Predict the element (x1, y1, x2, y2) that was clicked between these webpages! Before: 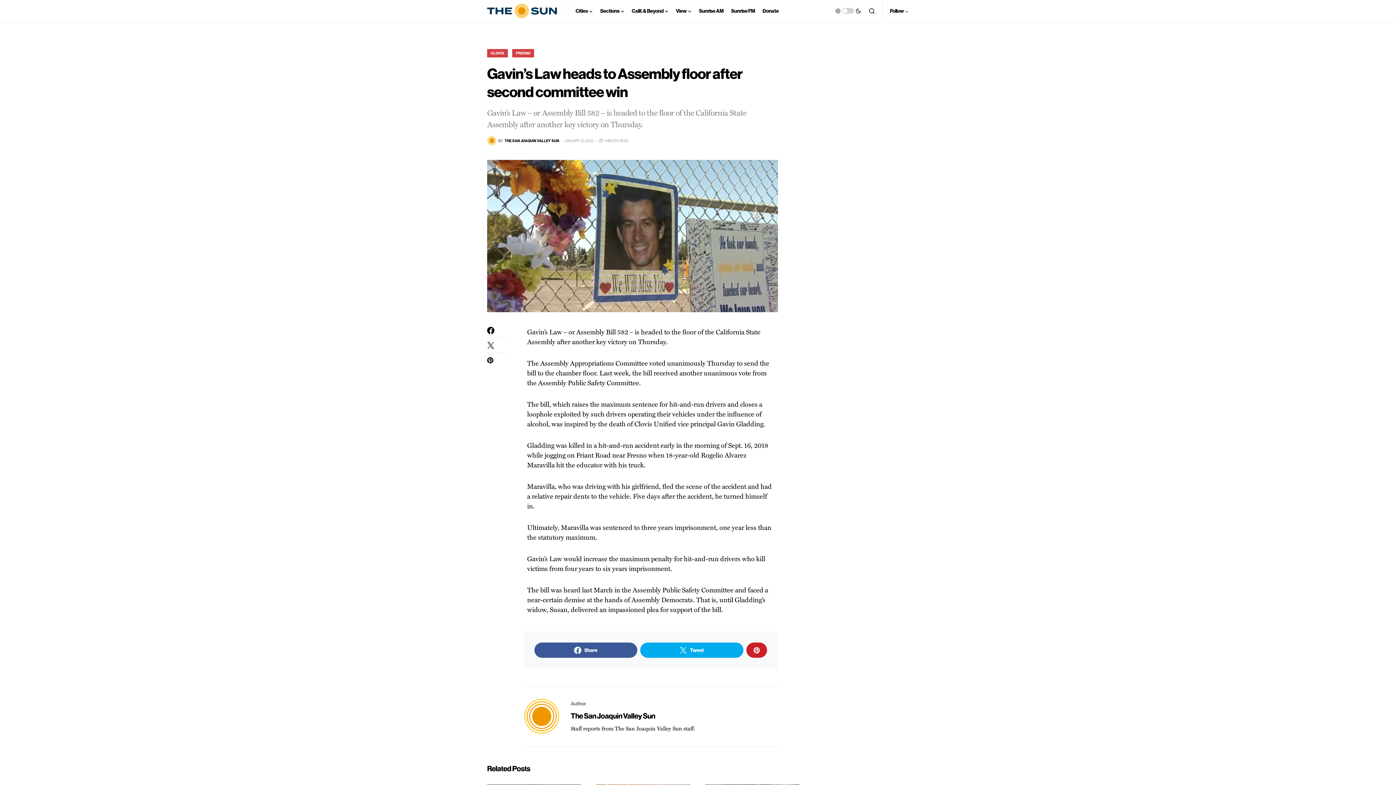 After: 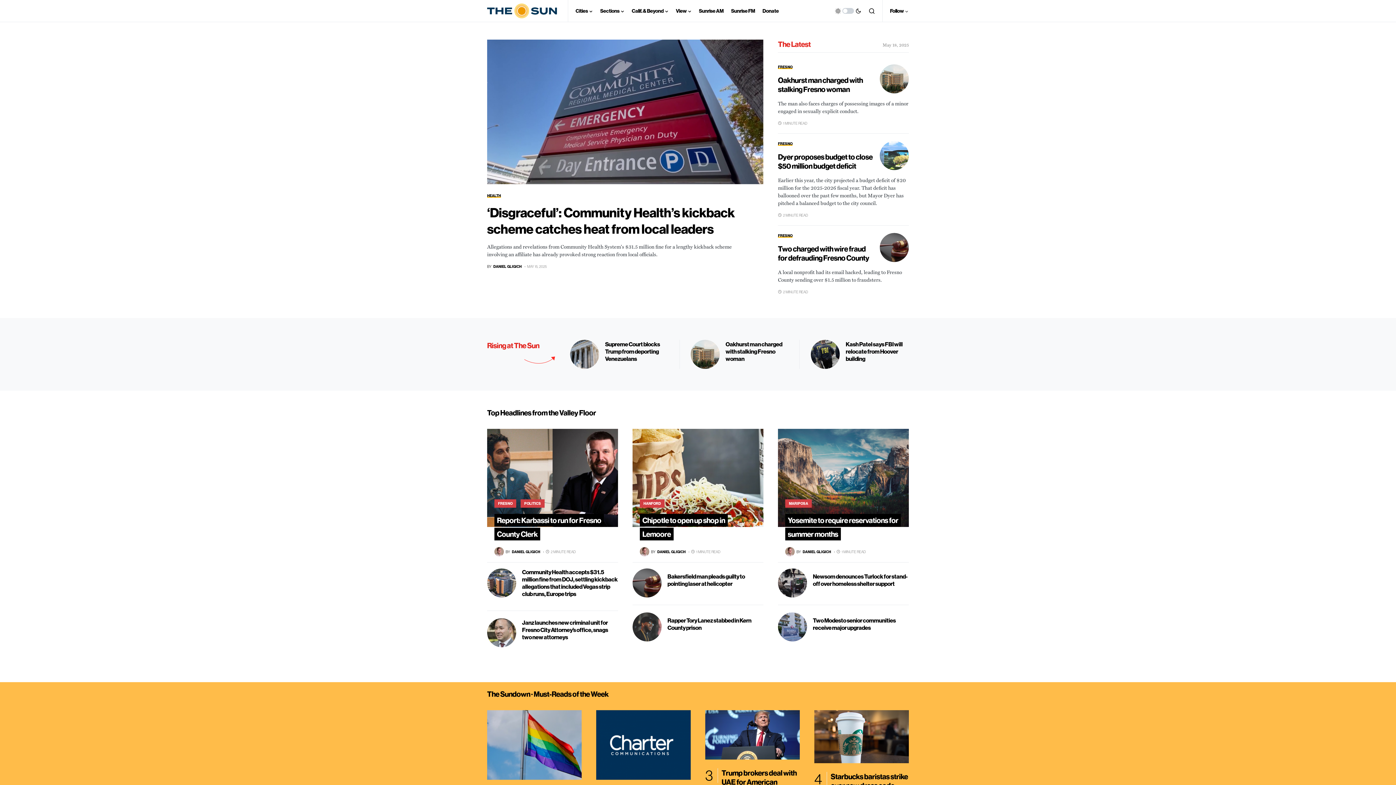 Action: bbox: (487, 3, 560, 18)